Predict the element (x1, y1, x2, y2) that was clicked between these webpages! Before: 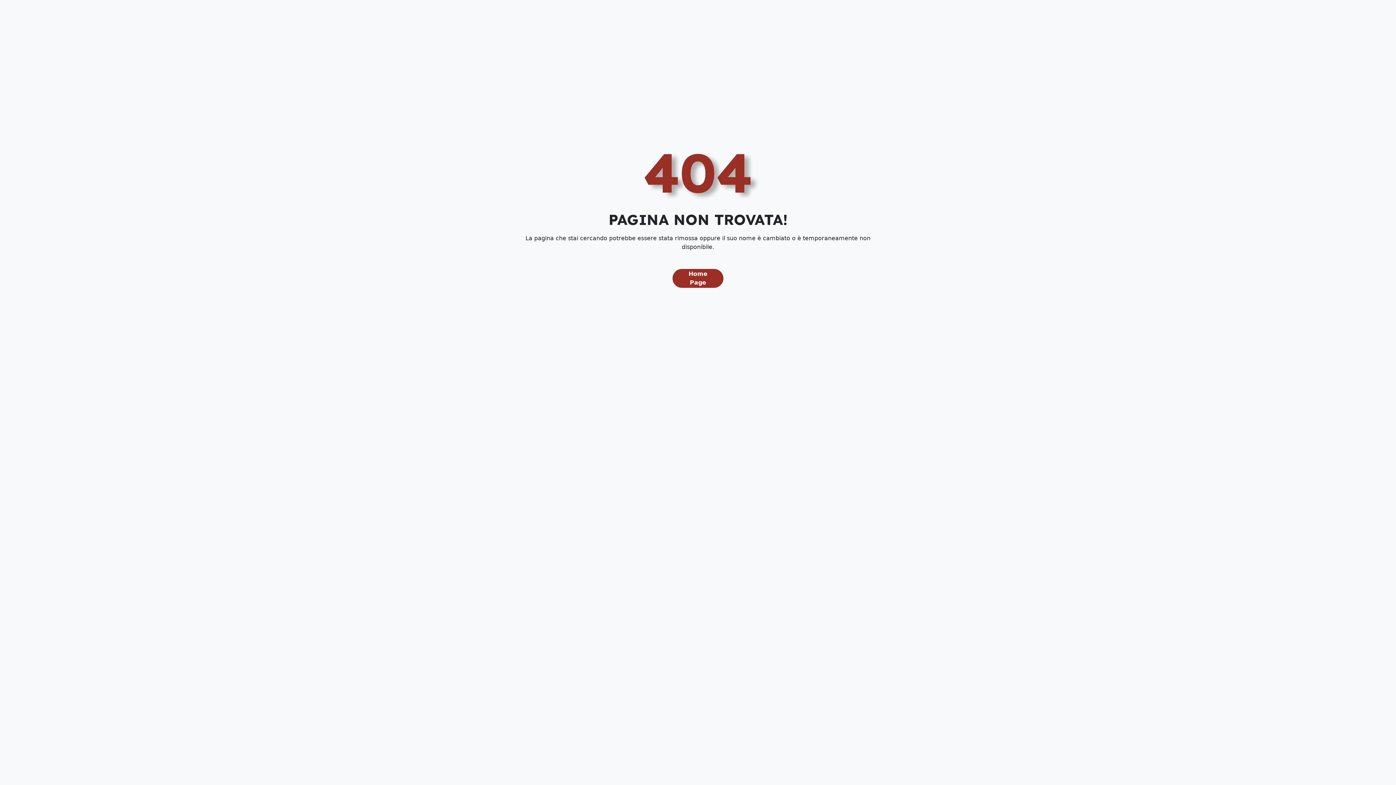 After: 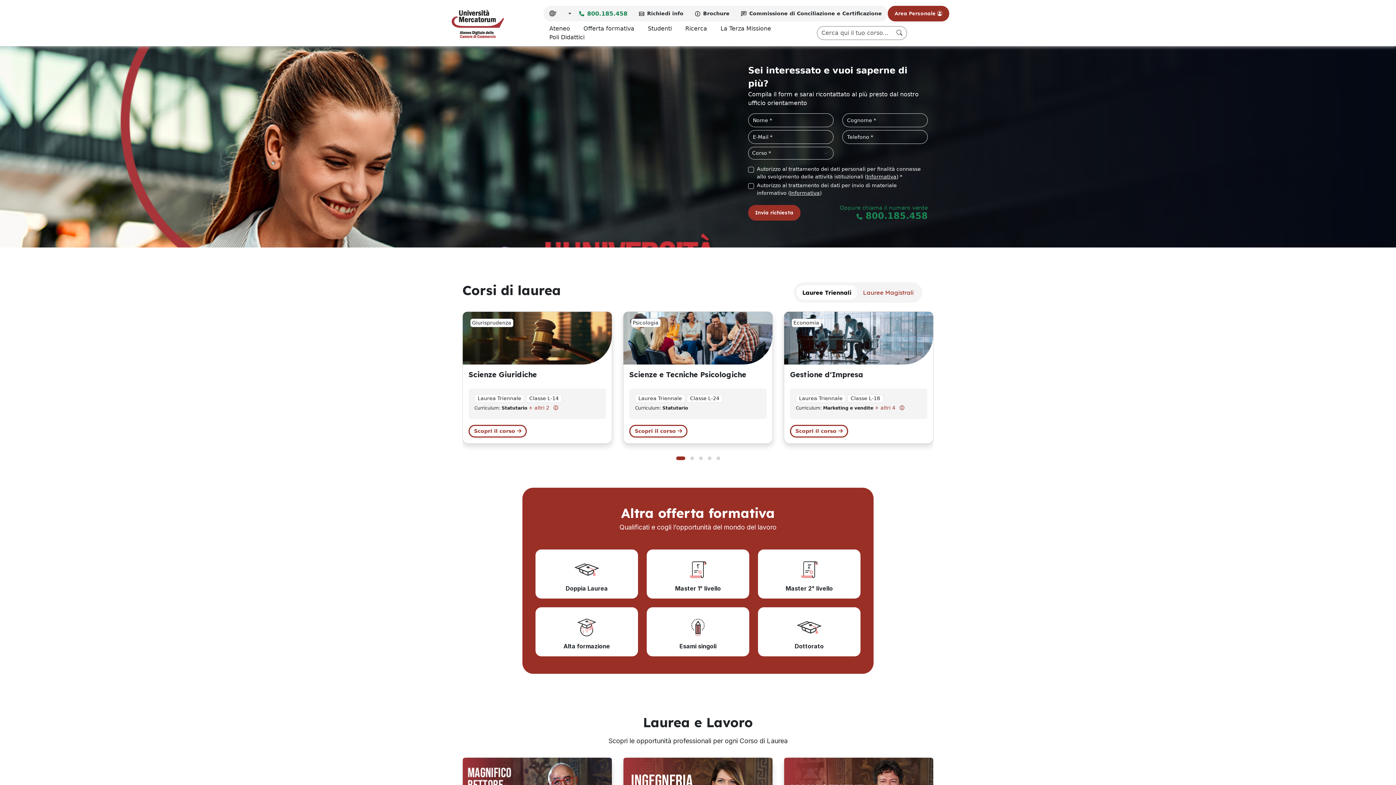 Action: bbox: (672, 269, 723, 288) label: Home Page